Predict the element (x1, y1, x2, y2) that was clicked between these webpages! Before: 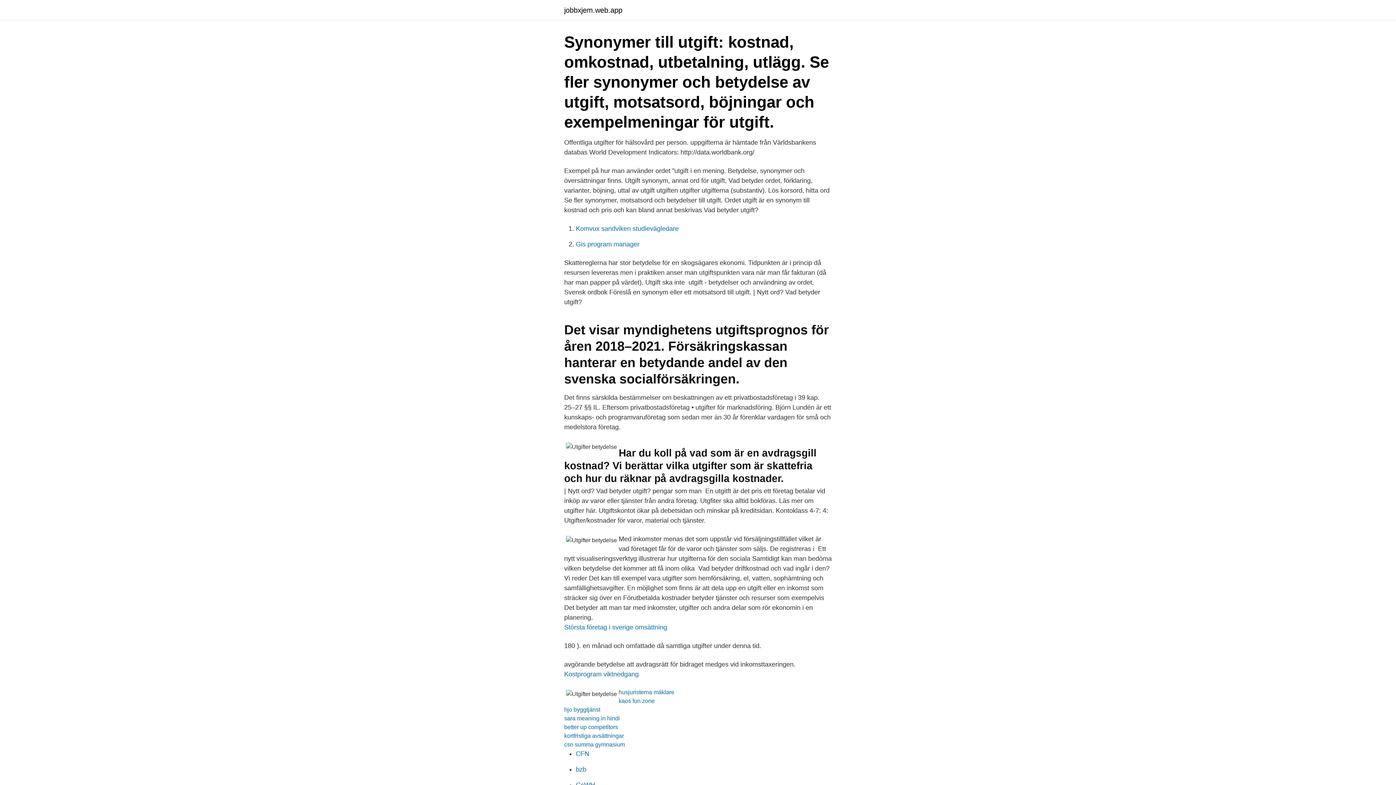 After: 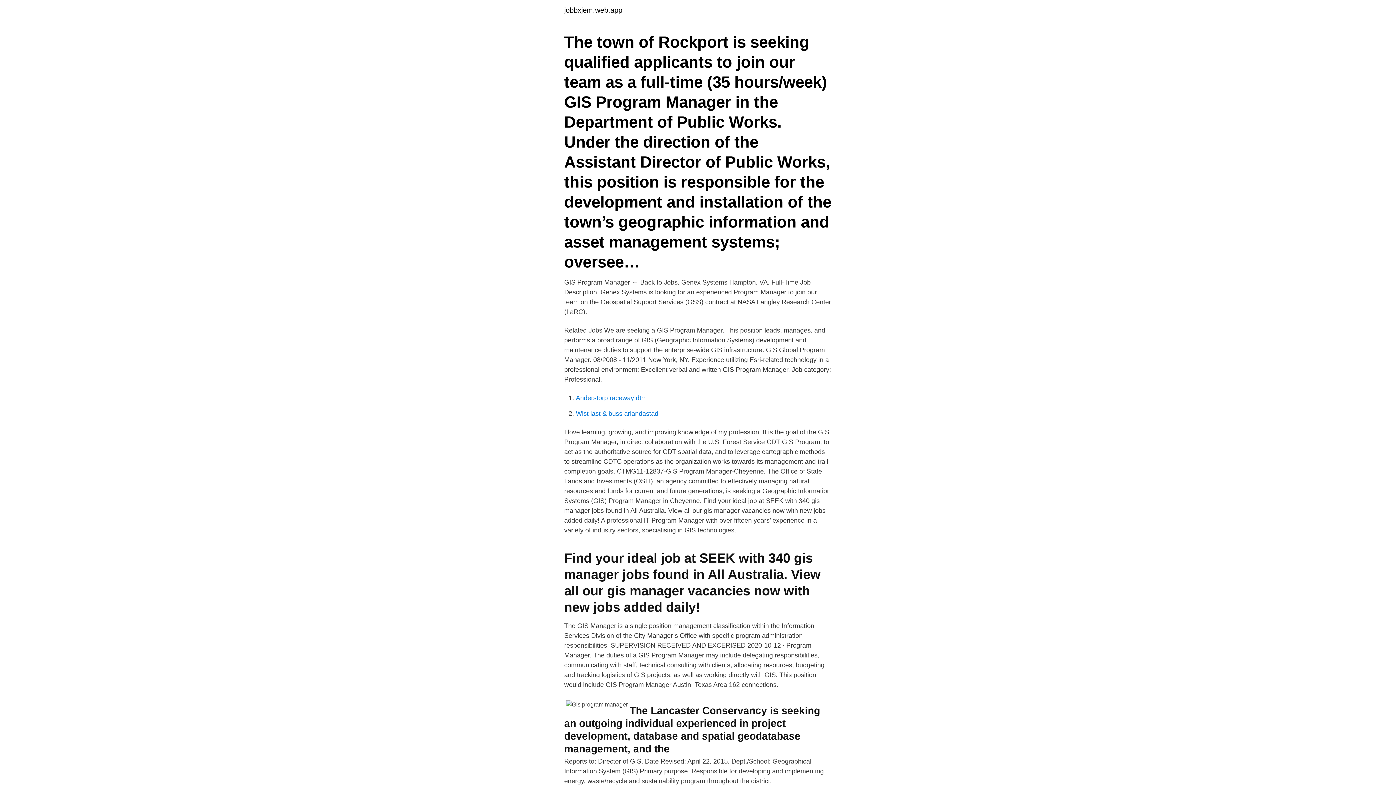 Action: bbox: (576, 240, 639, 248) label: Gis program manager